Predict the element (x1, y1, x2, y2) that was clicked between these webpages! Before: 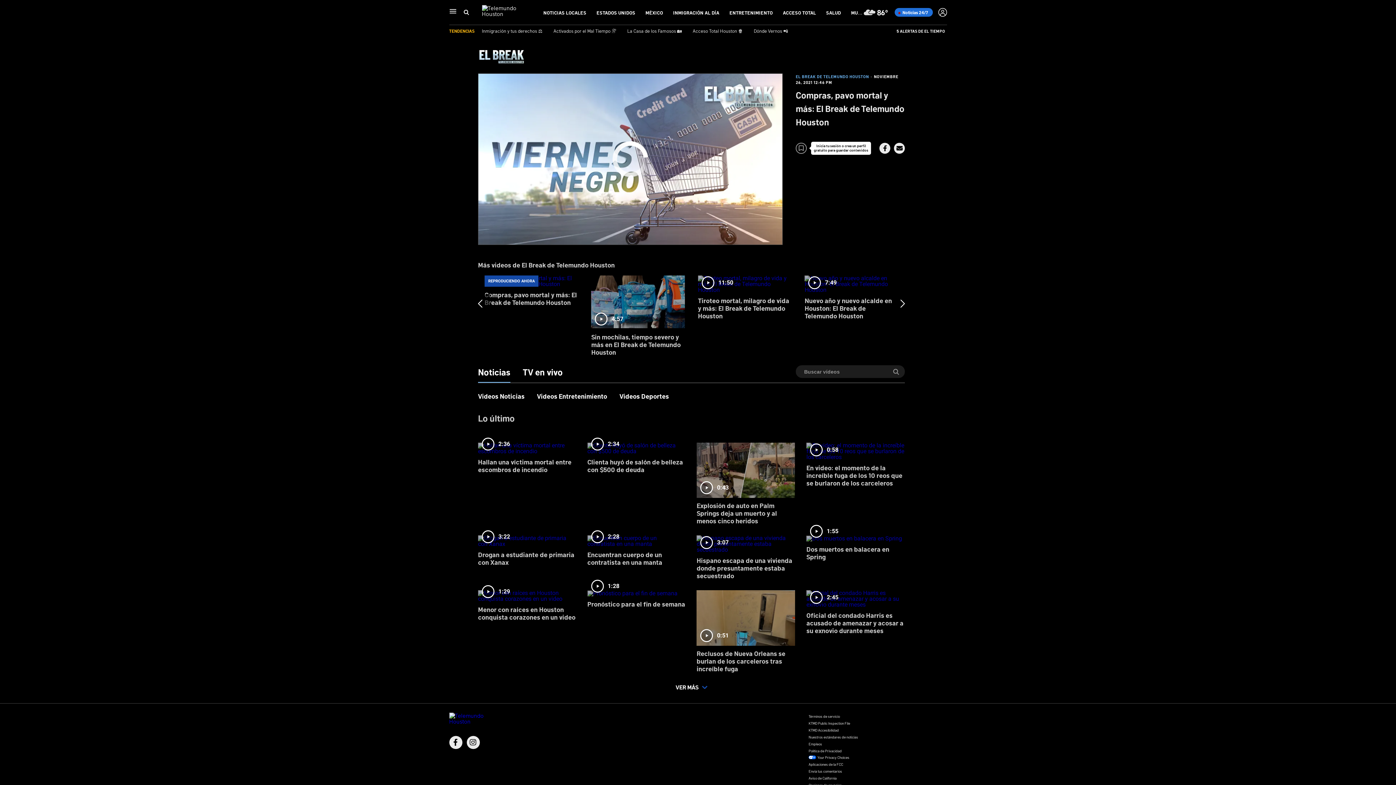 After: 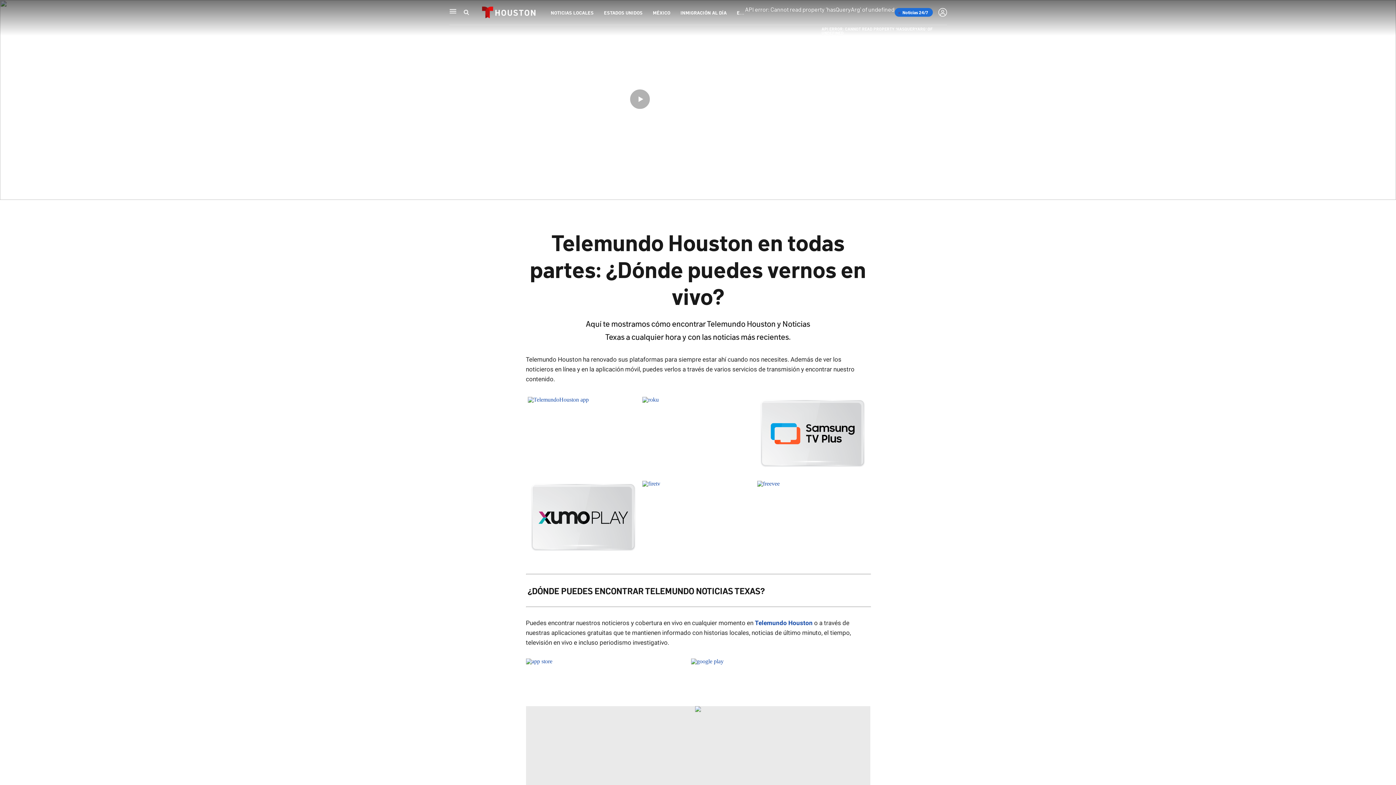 Action: bbox: (754, 27, 788, 33) label: Dónde Vernos 📲